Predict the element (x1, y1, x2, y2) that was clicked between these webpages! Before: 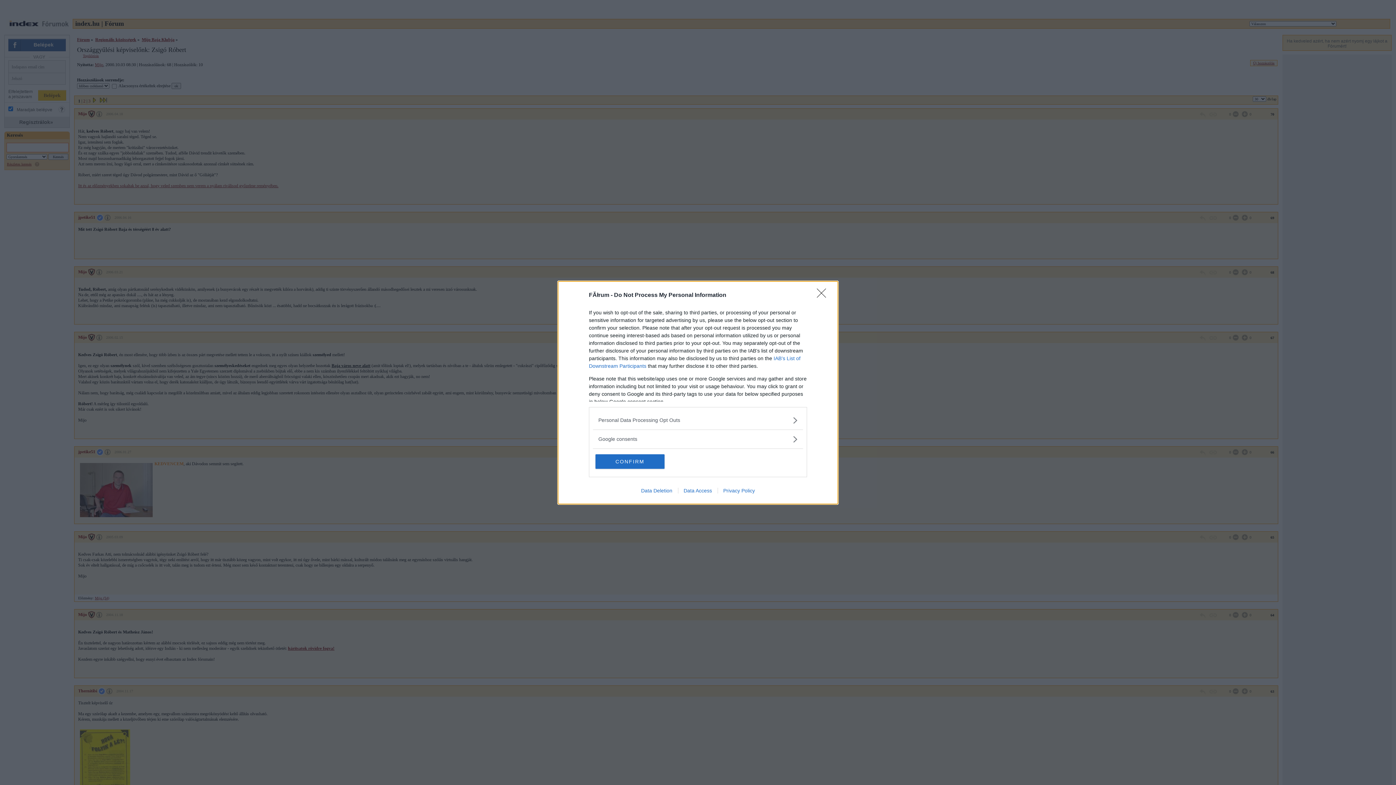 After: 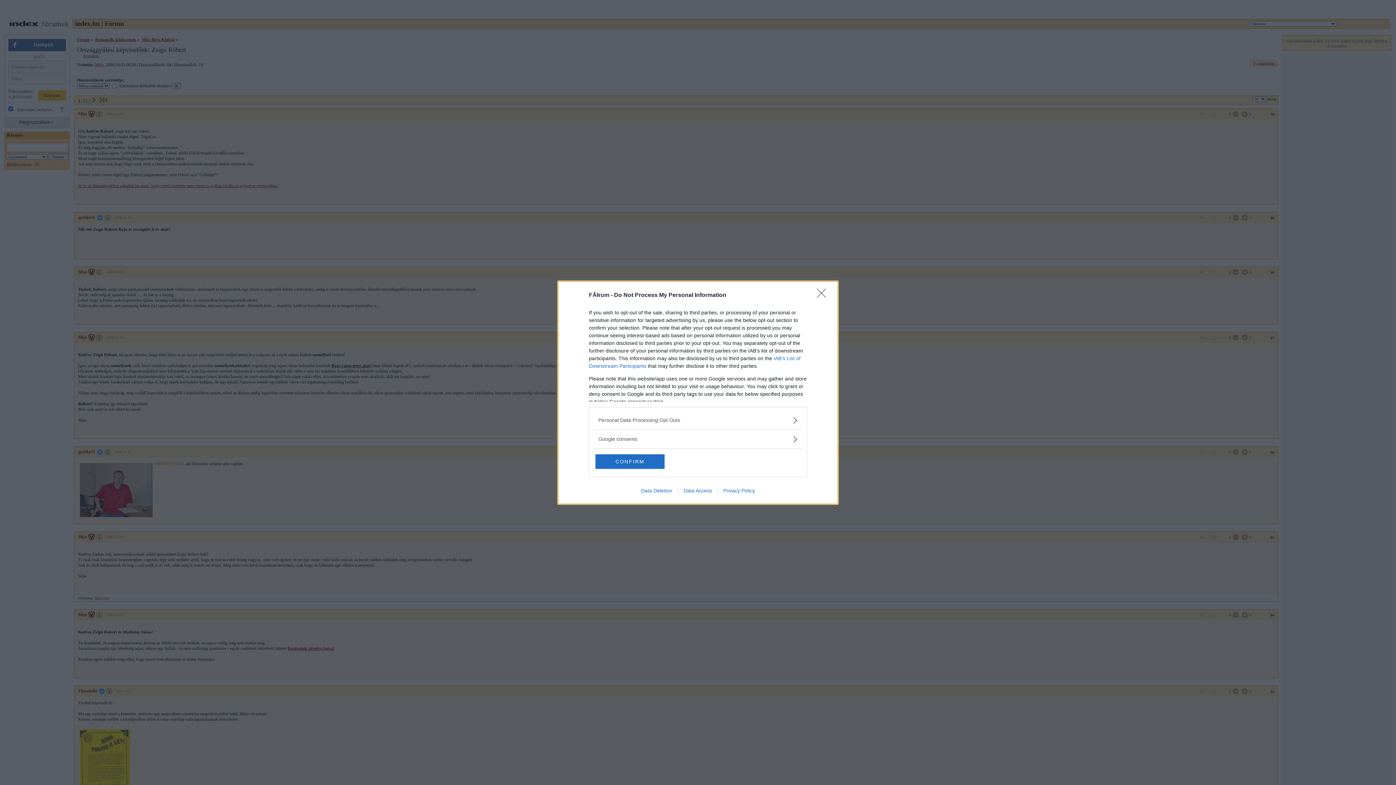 Action: bbox: (717, 487, 760, 493) label: Privacy Policy